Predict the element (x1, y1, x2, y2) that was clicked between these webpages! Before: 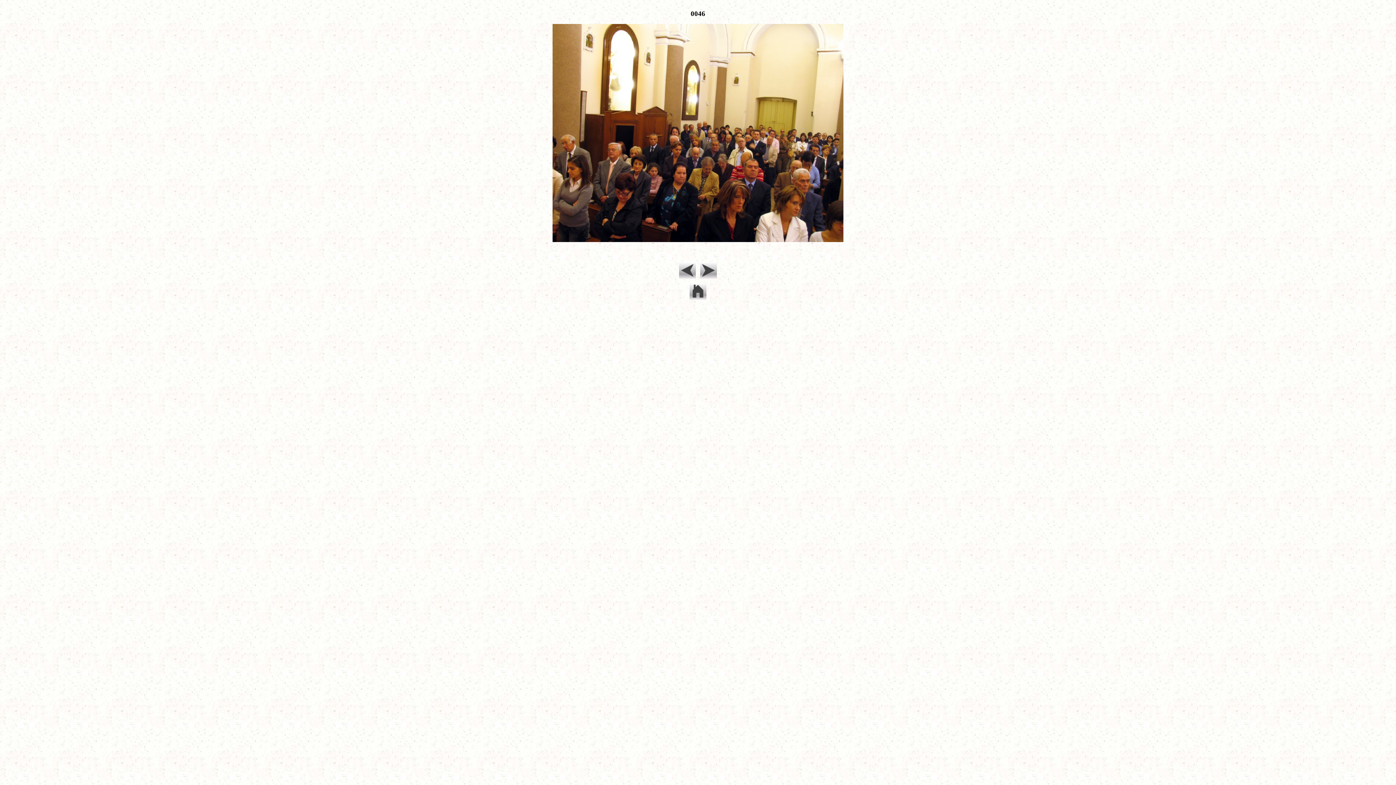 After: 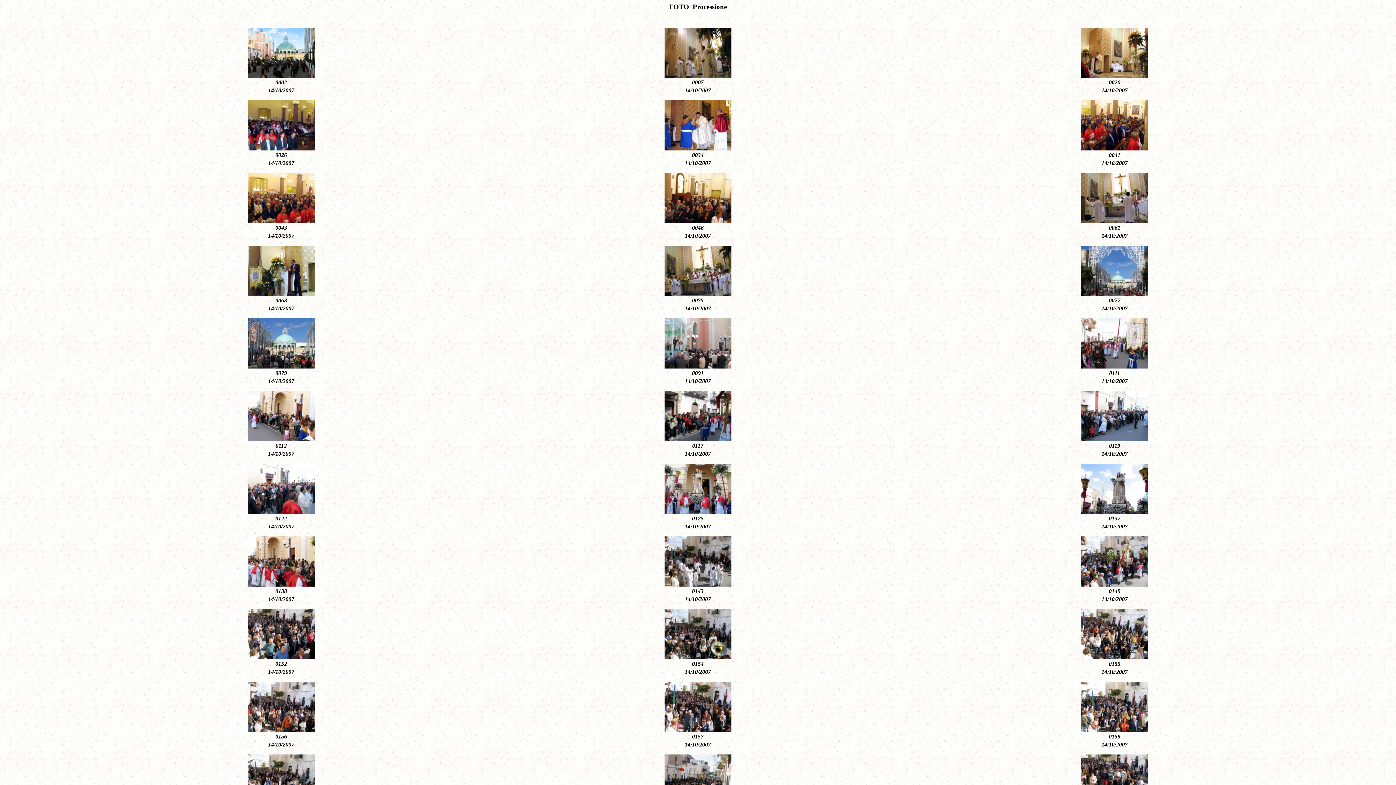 Action: bbox: (689, 294, 706, 301)